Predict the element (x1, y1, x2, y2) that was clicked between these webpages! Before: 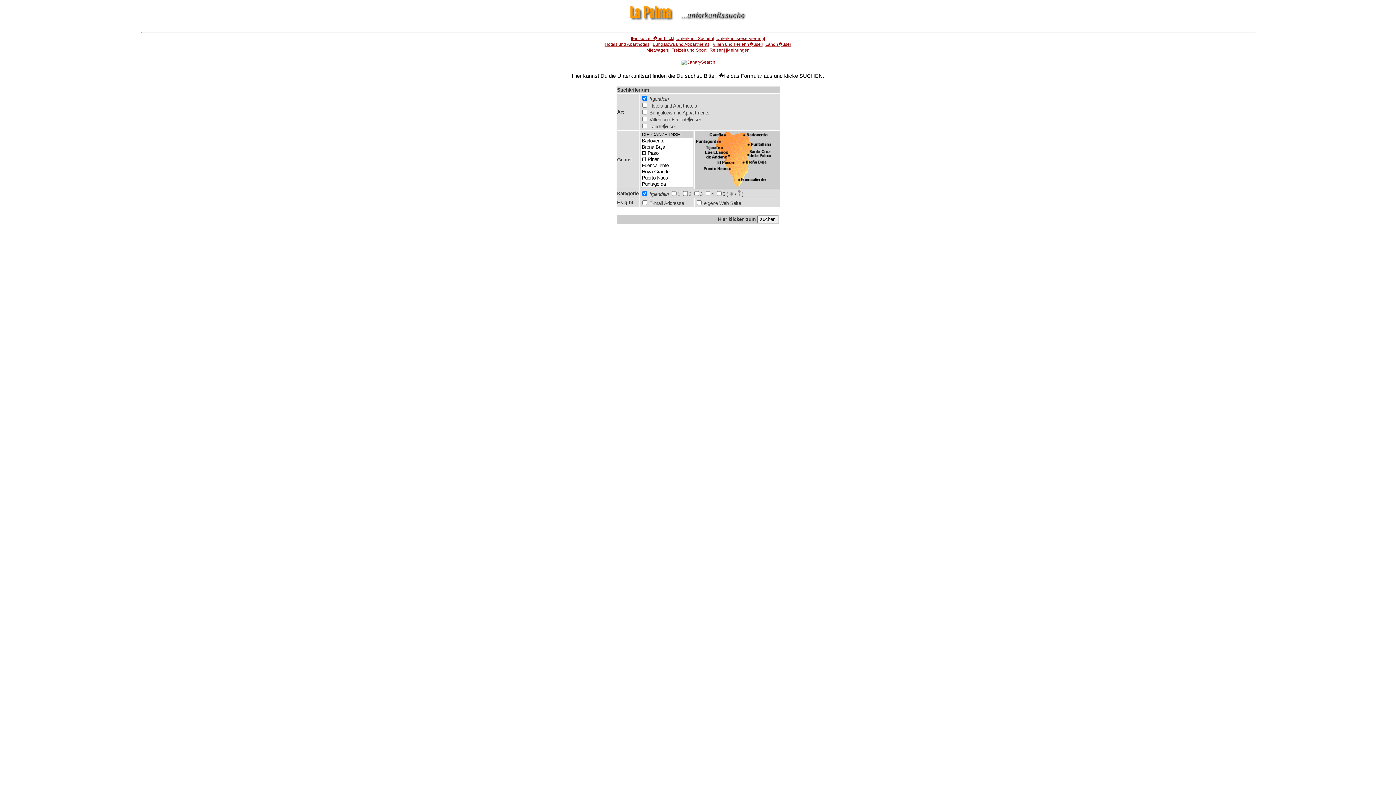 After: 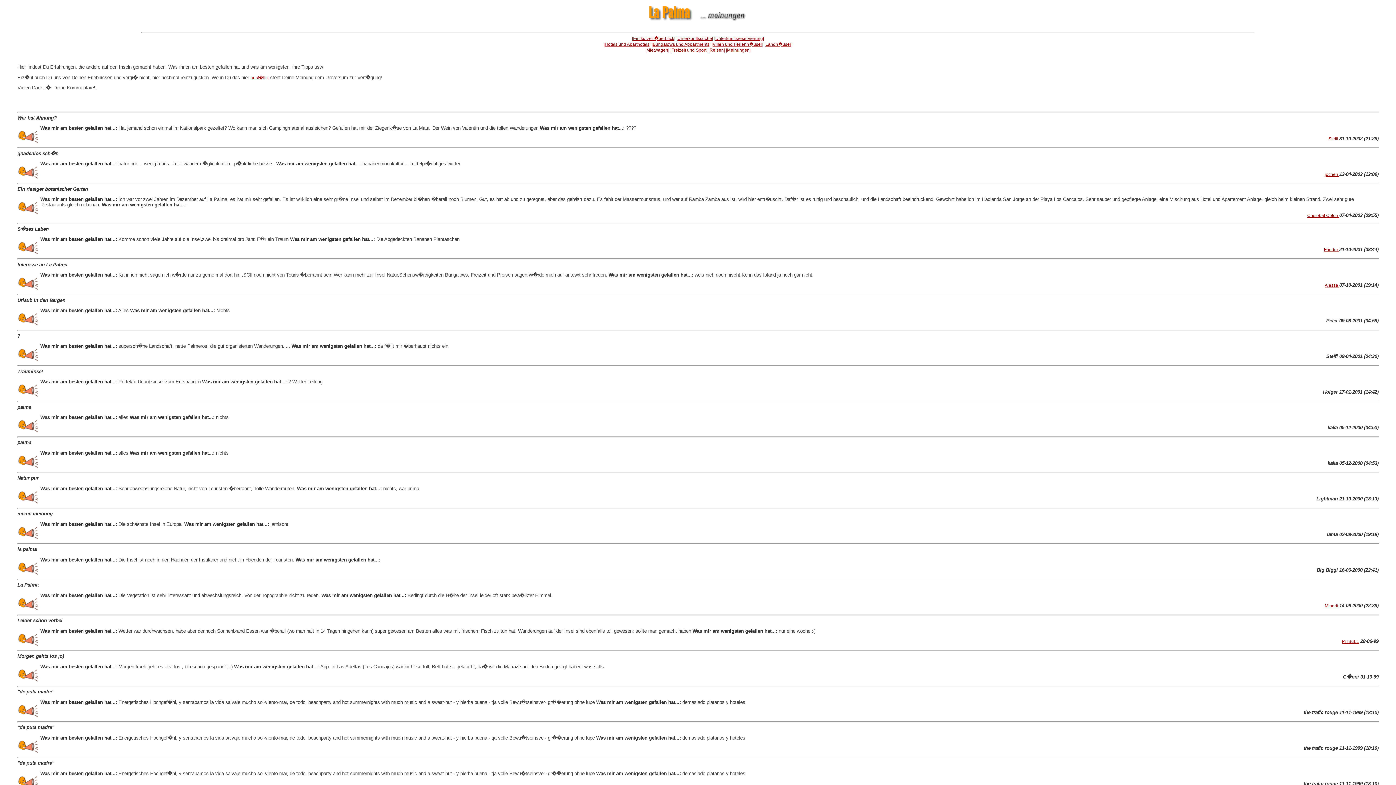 Action: label: |Meinungen| bbox: (726, 47, 750, 52)